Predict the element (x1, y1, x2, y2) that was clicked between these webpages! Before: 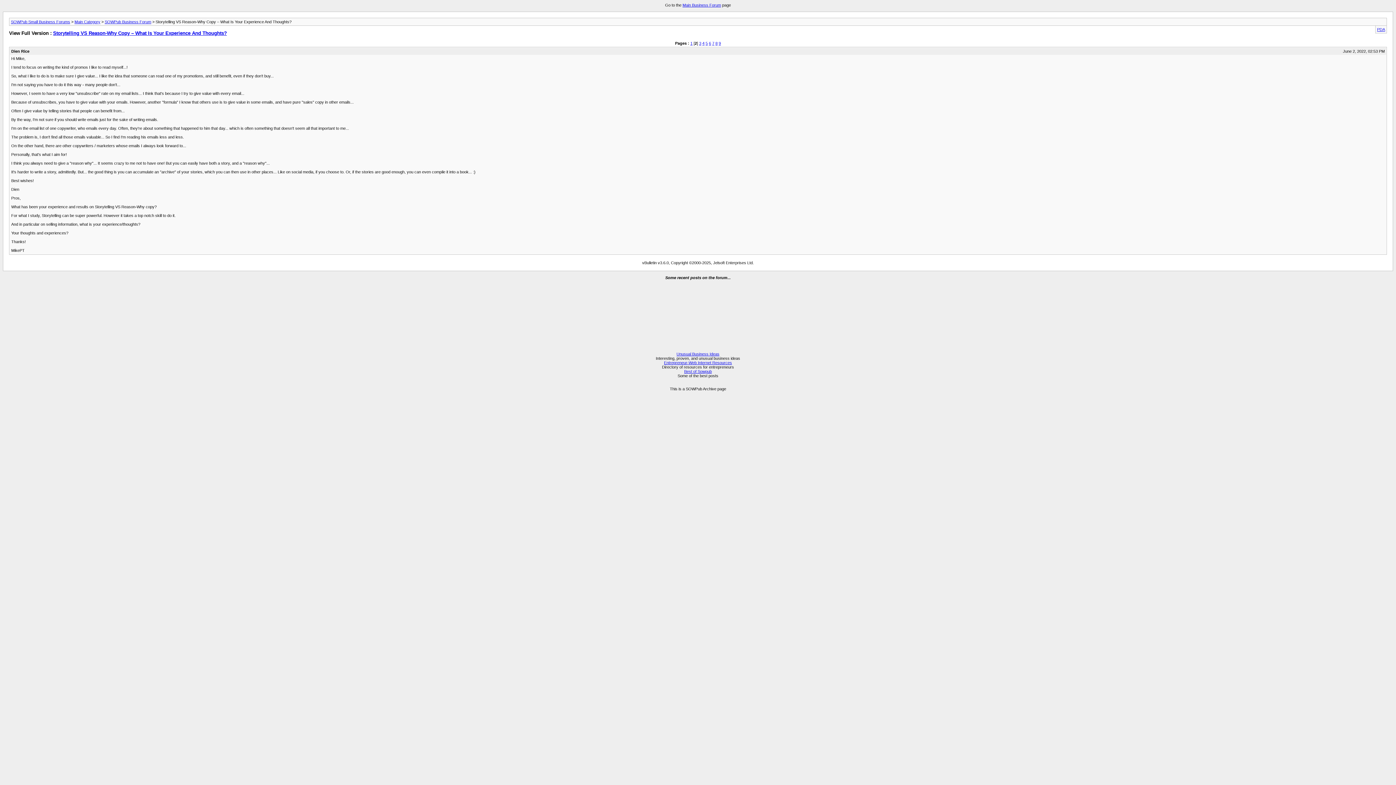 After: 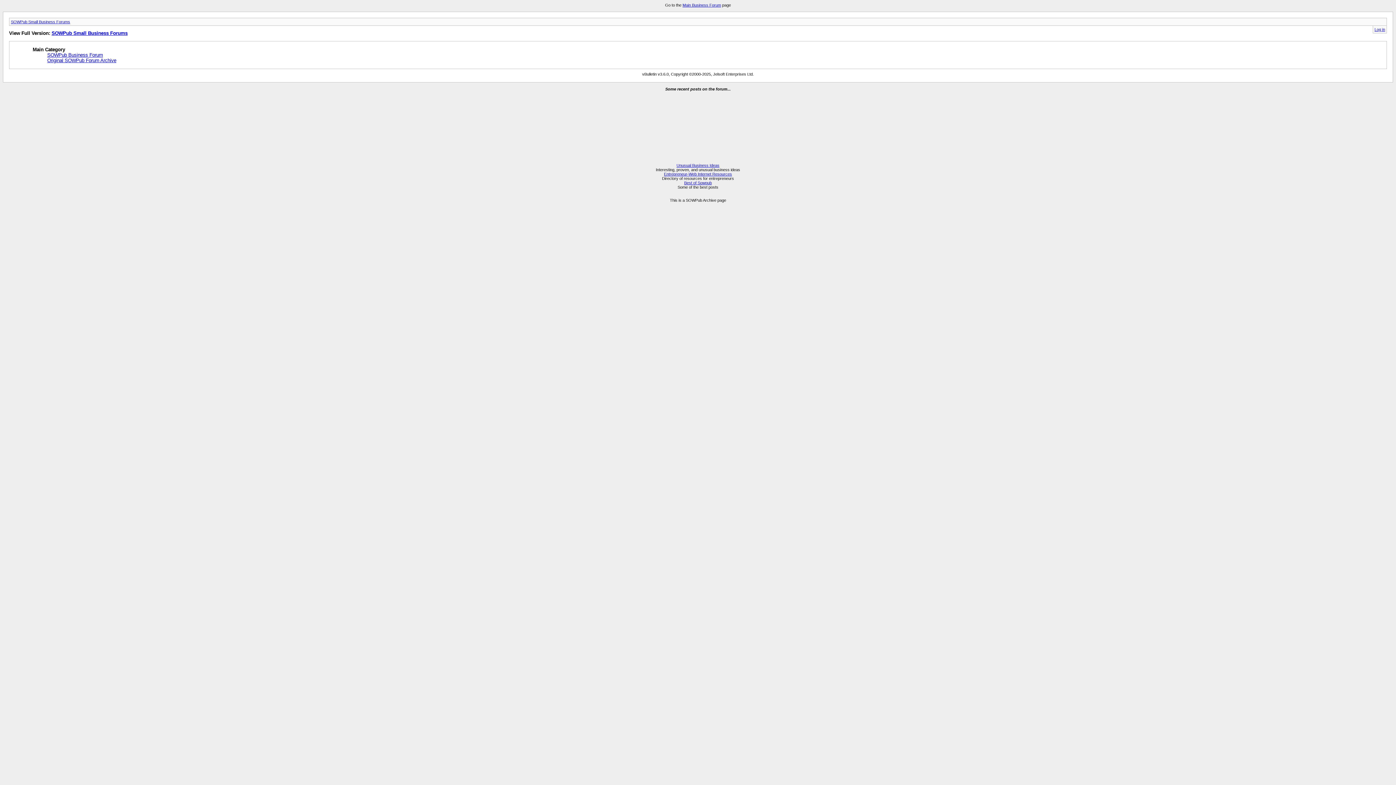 Action: label: PDA bbox: (1377, 27, 1385, 31)